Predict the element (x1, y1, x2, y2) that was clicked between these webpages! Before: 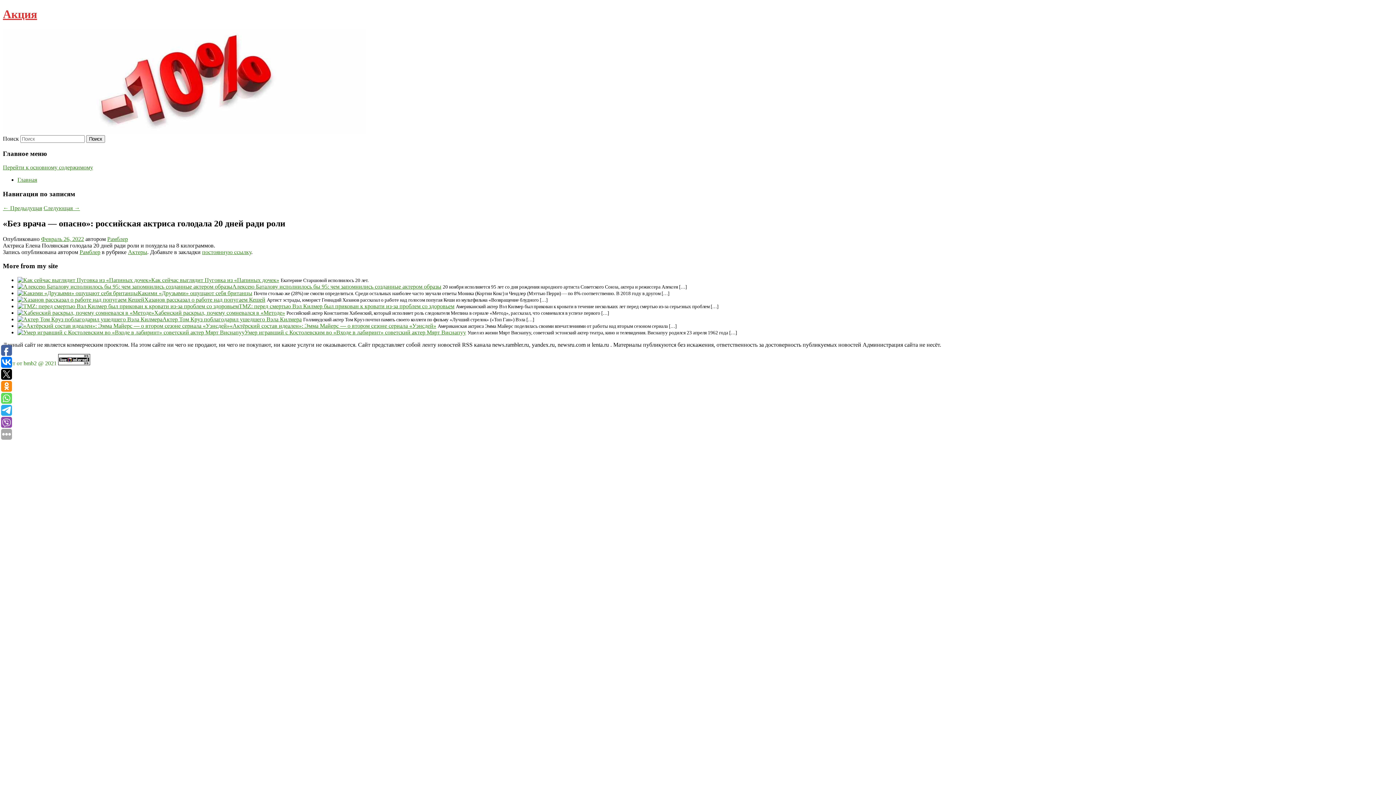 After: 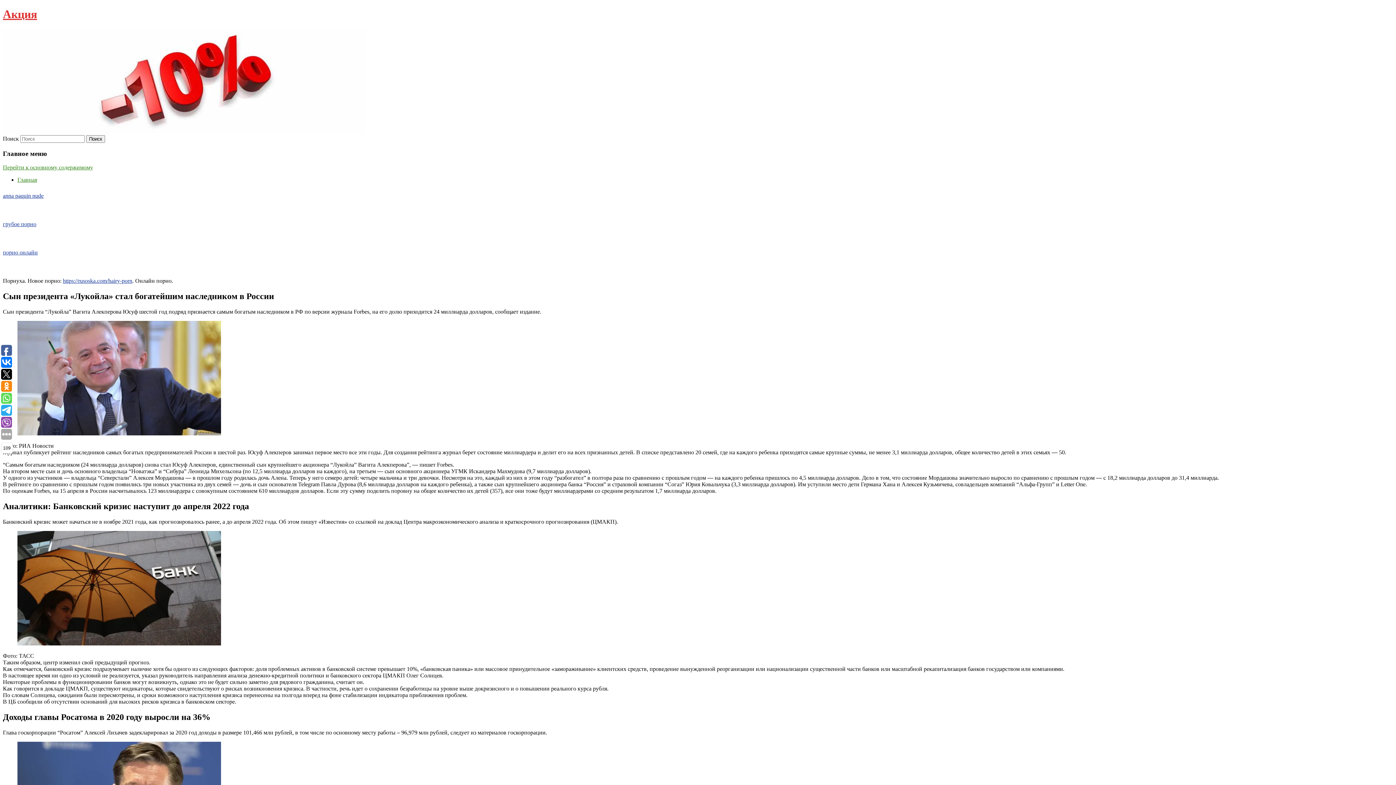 Action: bbox: (2, 128, 366, 134)